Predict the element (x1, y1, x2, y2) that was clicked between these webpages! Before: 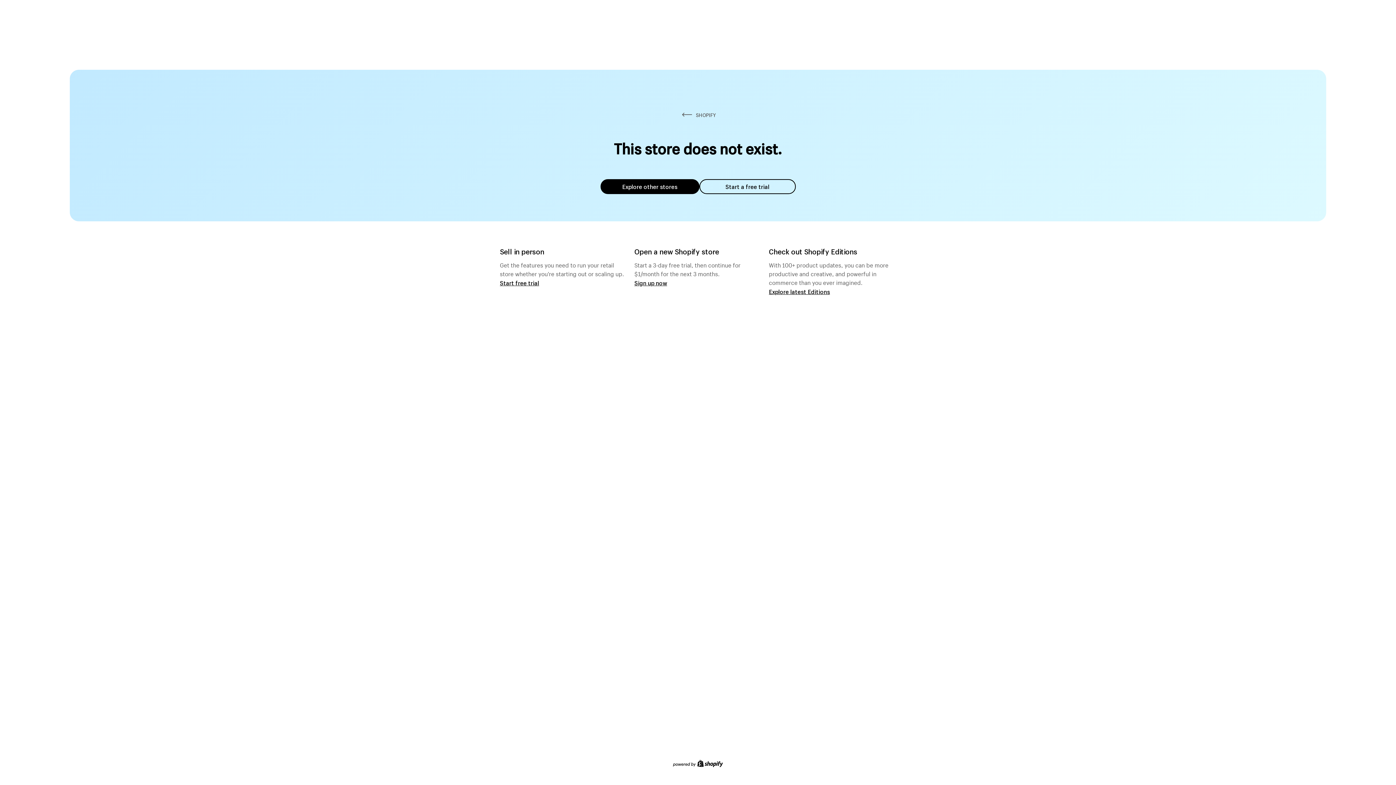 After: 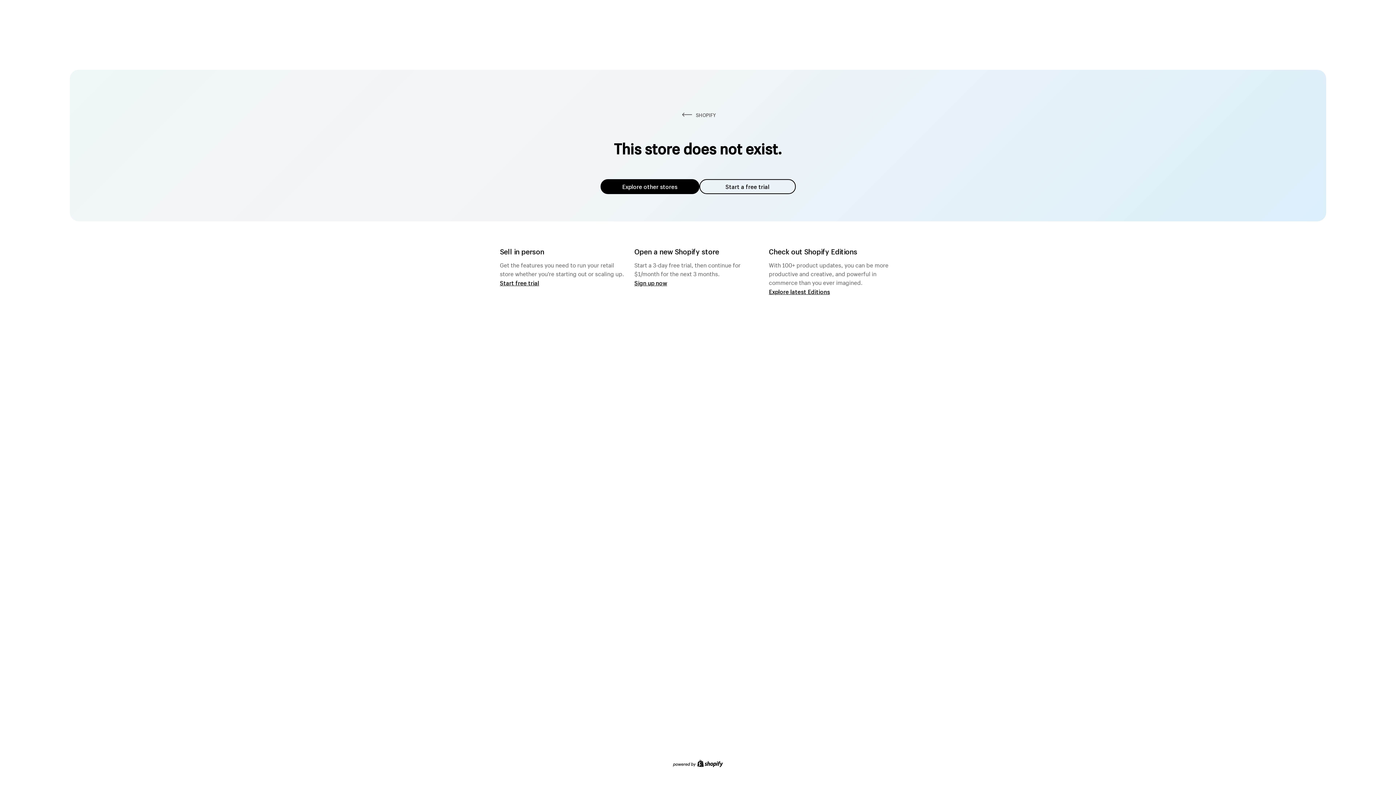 Action: bbox: (600, 179, 699, 194) label: Explore other stores